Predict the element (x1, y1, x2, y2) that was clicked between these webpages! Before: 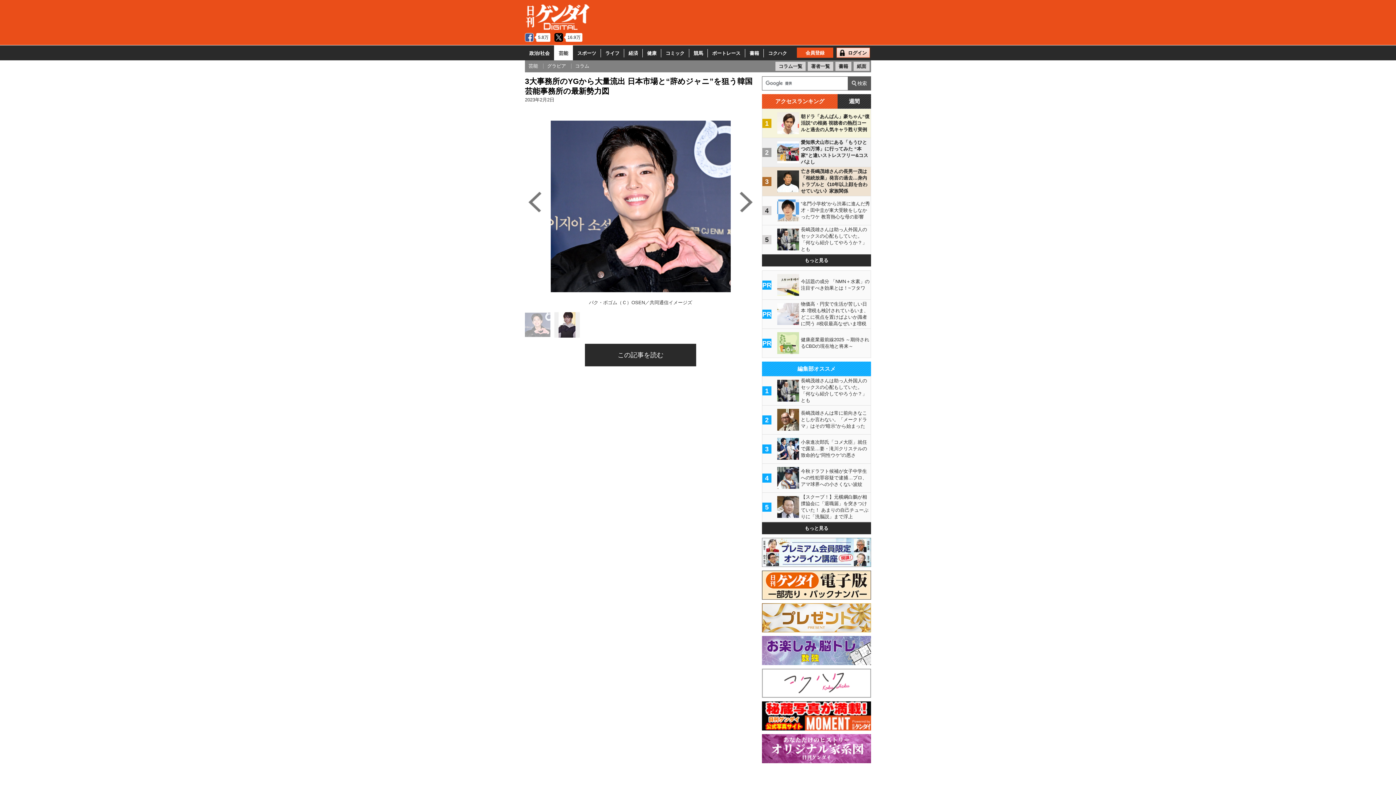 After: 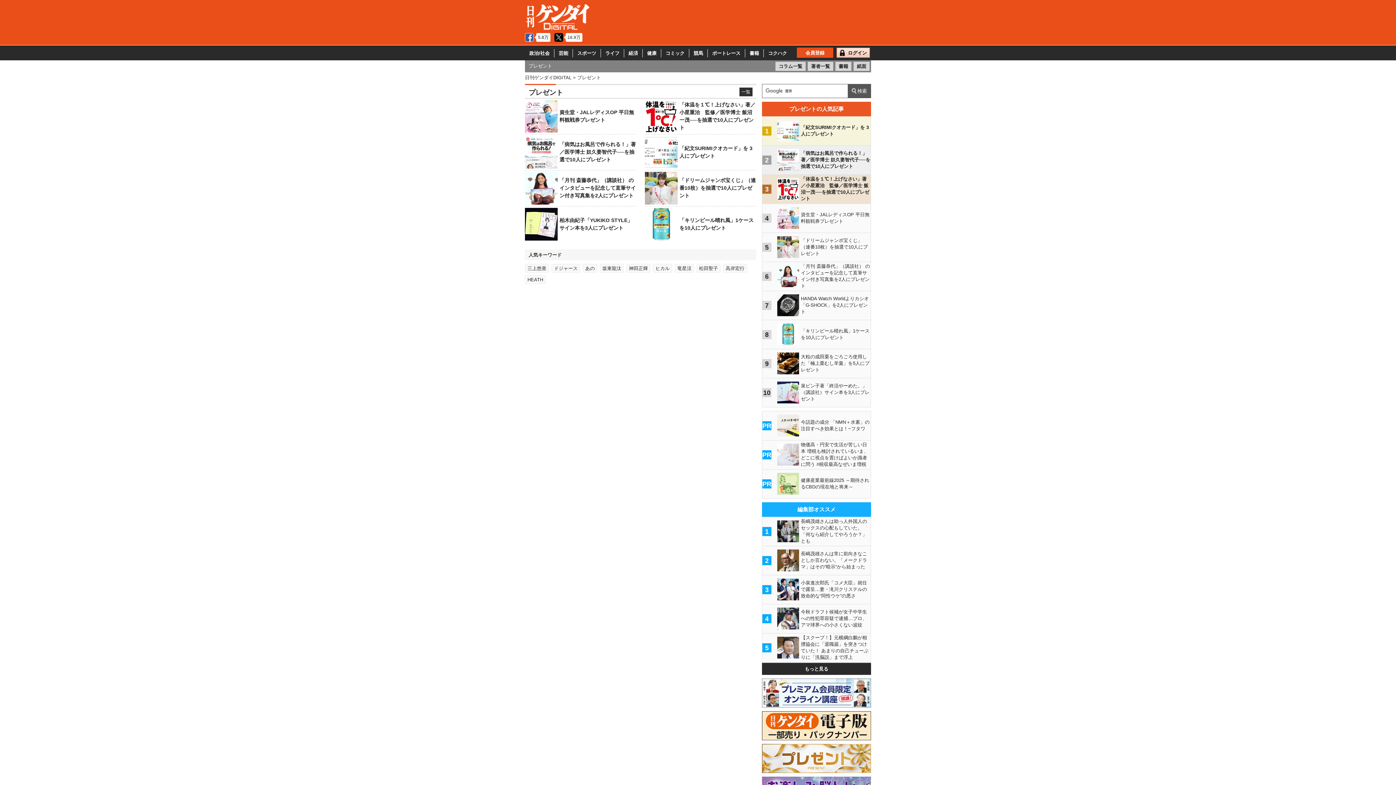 Action: bbox: (762, 628, 871, 633)